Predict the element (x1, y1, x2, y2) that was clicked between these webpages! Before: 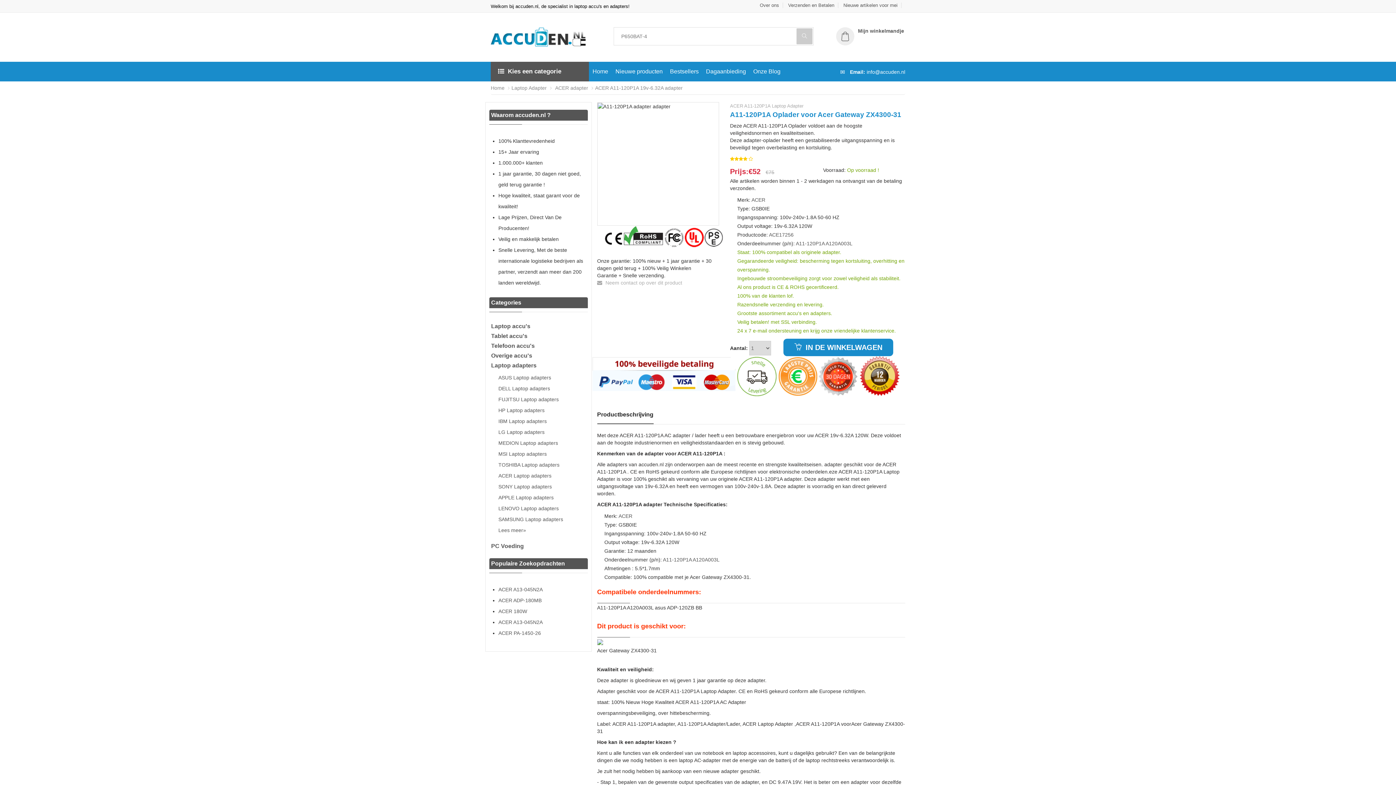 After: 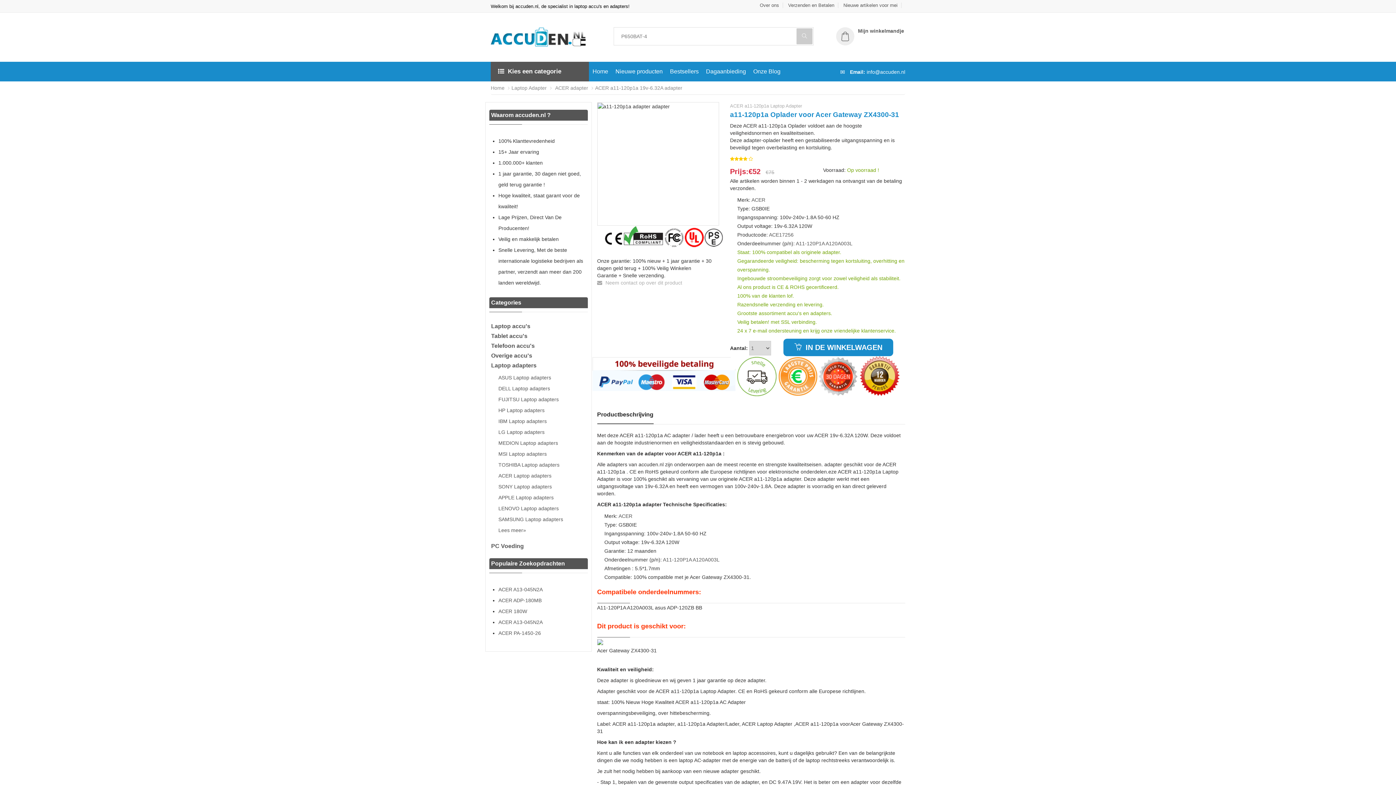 Action: bbox: (595, 85, 682, 90) label: ACER A11-120P1A 19v-6.32A adapter